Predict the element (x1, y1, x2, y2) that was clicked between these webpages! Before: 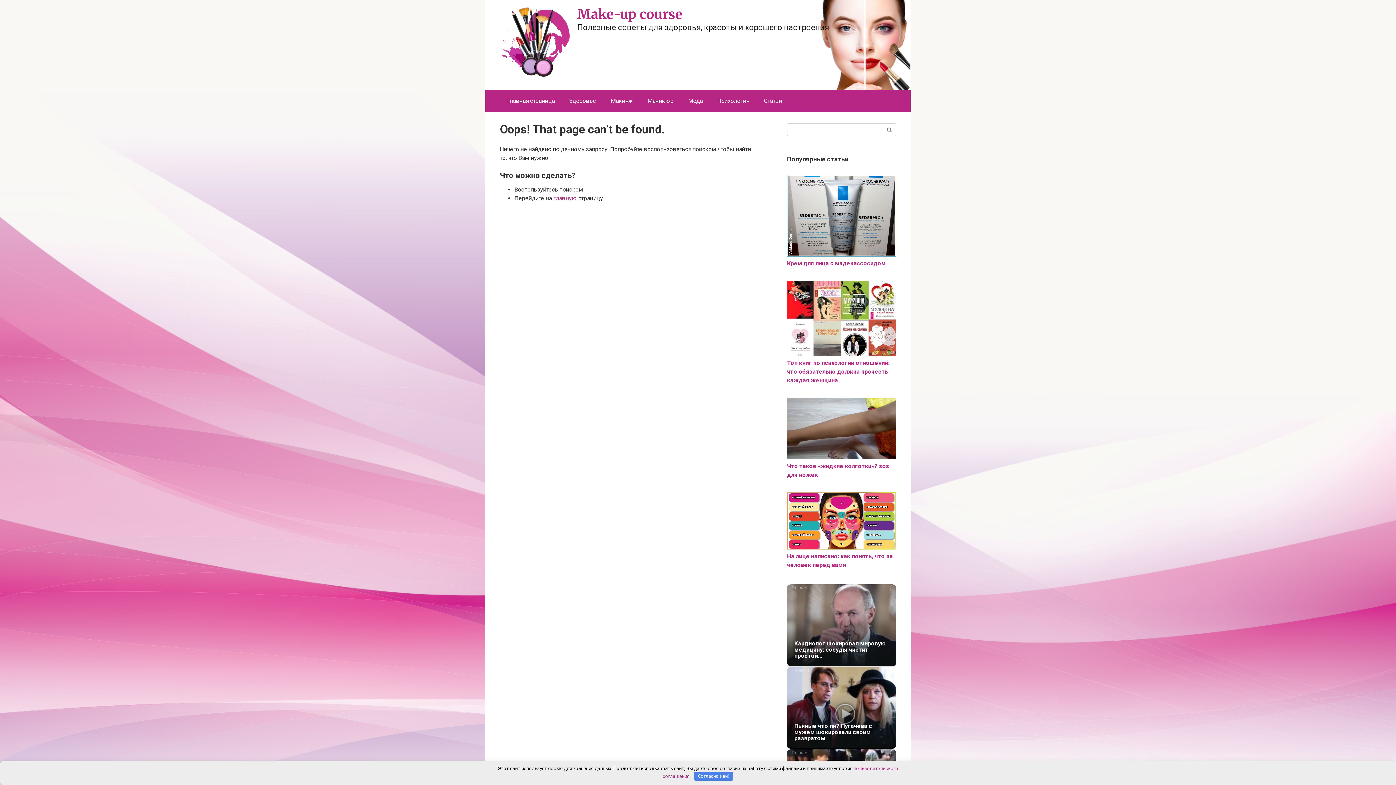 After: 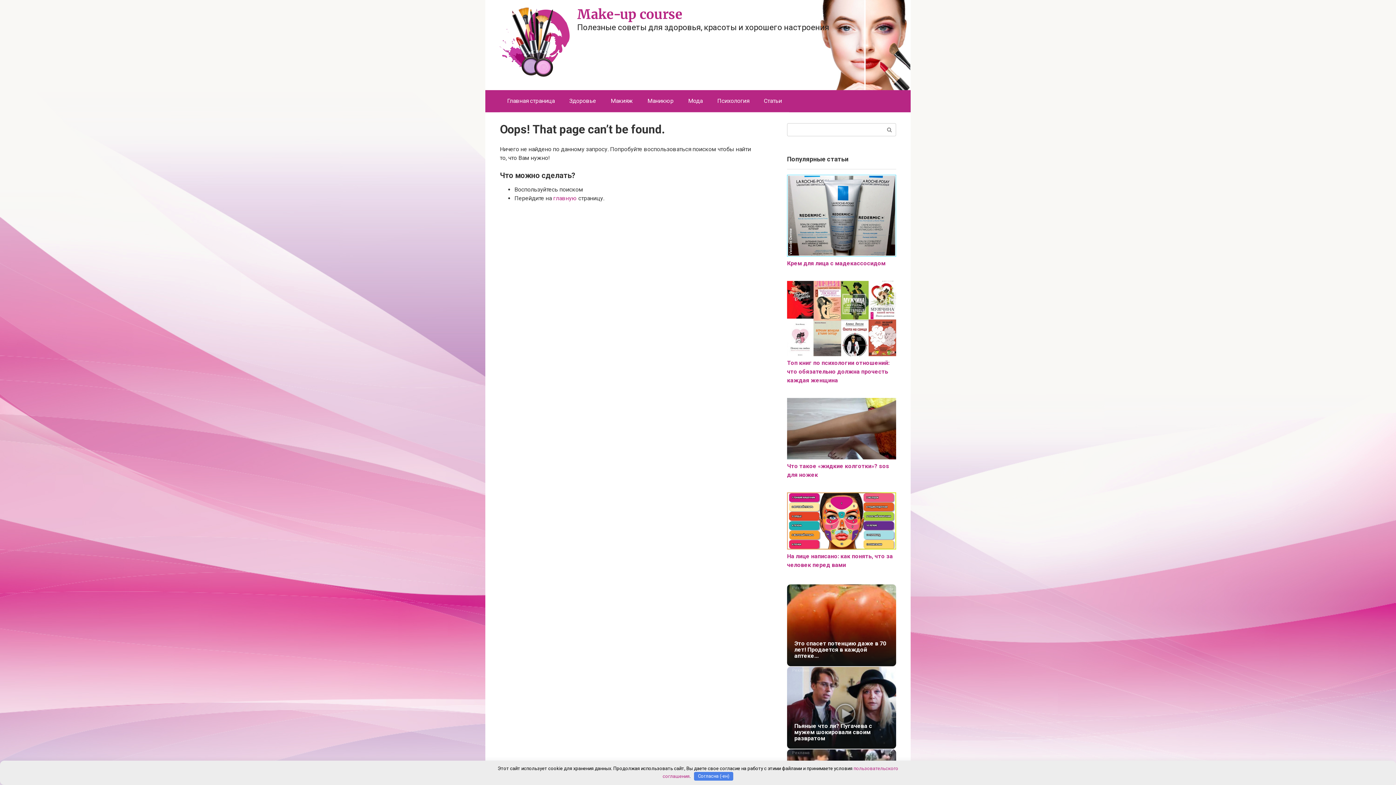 Action: bbox: (787, 584, 896, 666) label: Реклама
Кардиолог шокировал мировую медицину: сосуды чистит простой...